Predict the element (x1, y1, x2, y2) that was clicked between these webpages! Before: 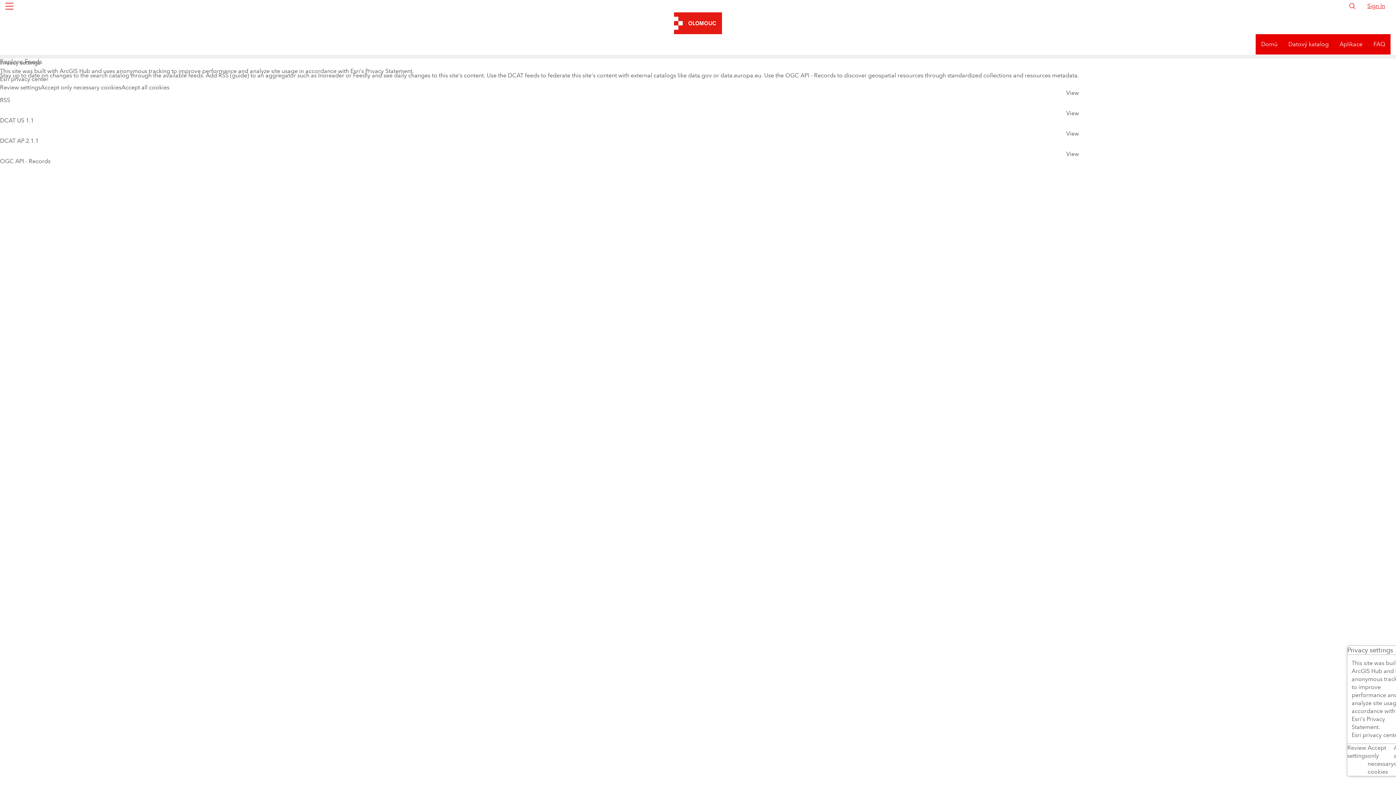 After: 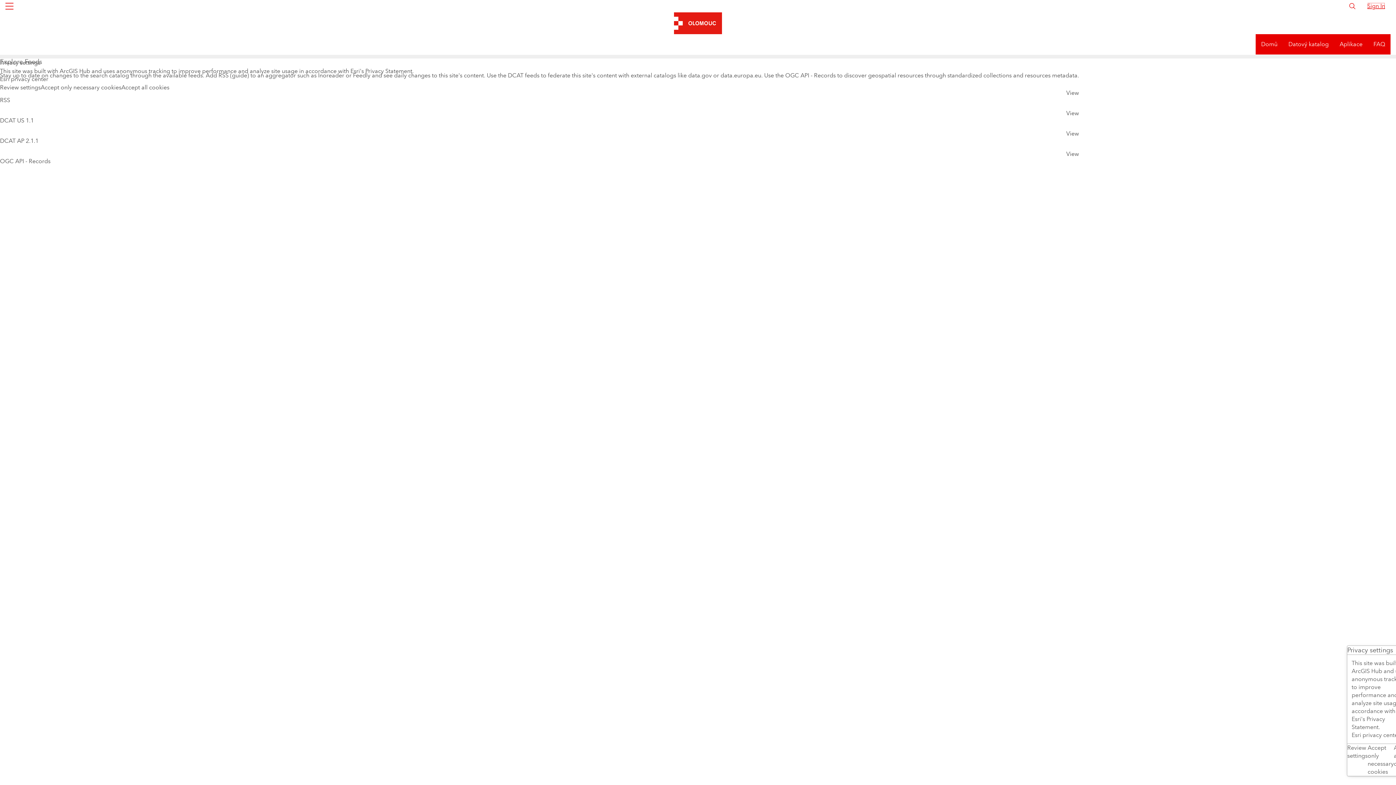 Action: bbox: (1367, 2, 1385, 9) label: Sign In